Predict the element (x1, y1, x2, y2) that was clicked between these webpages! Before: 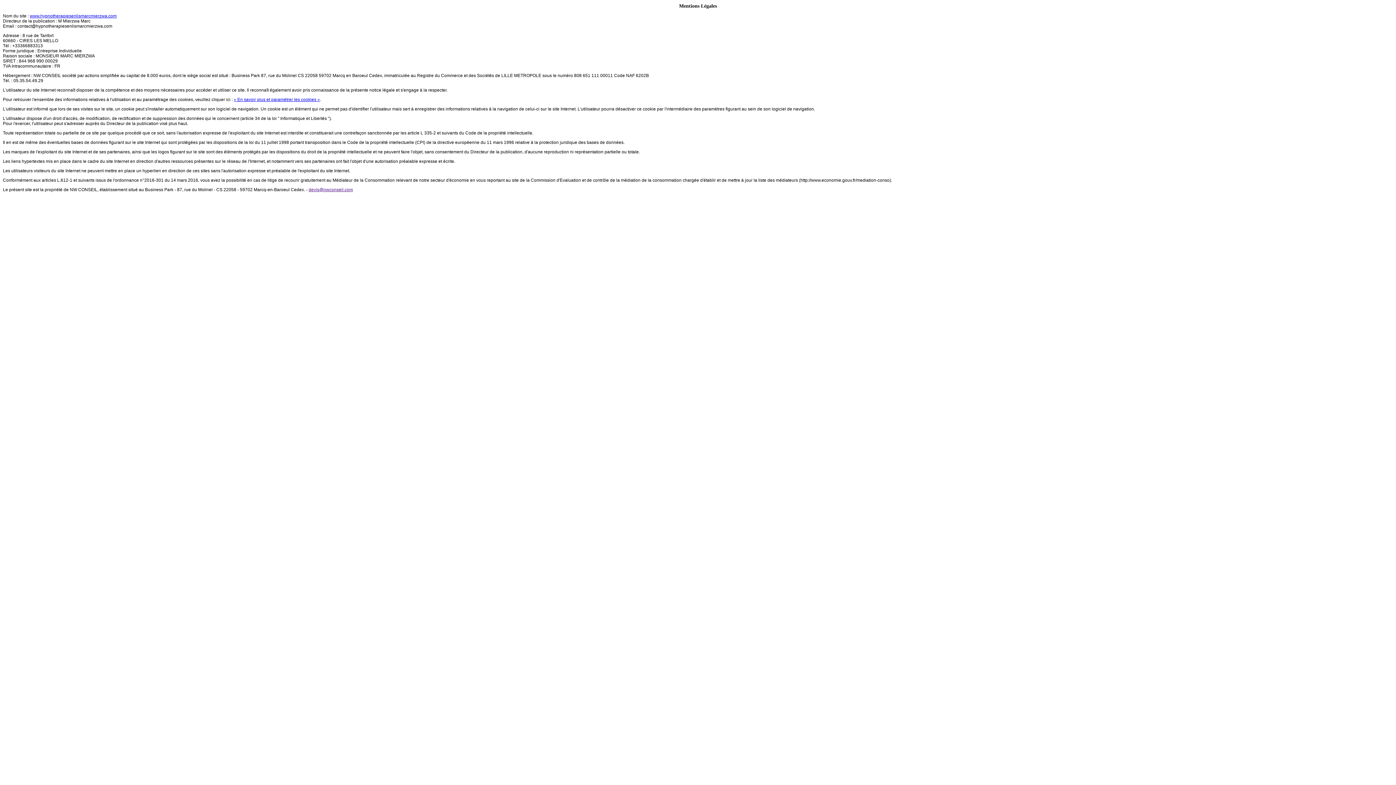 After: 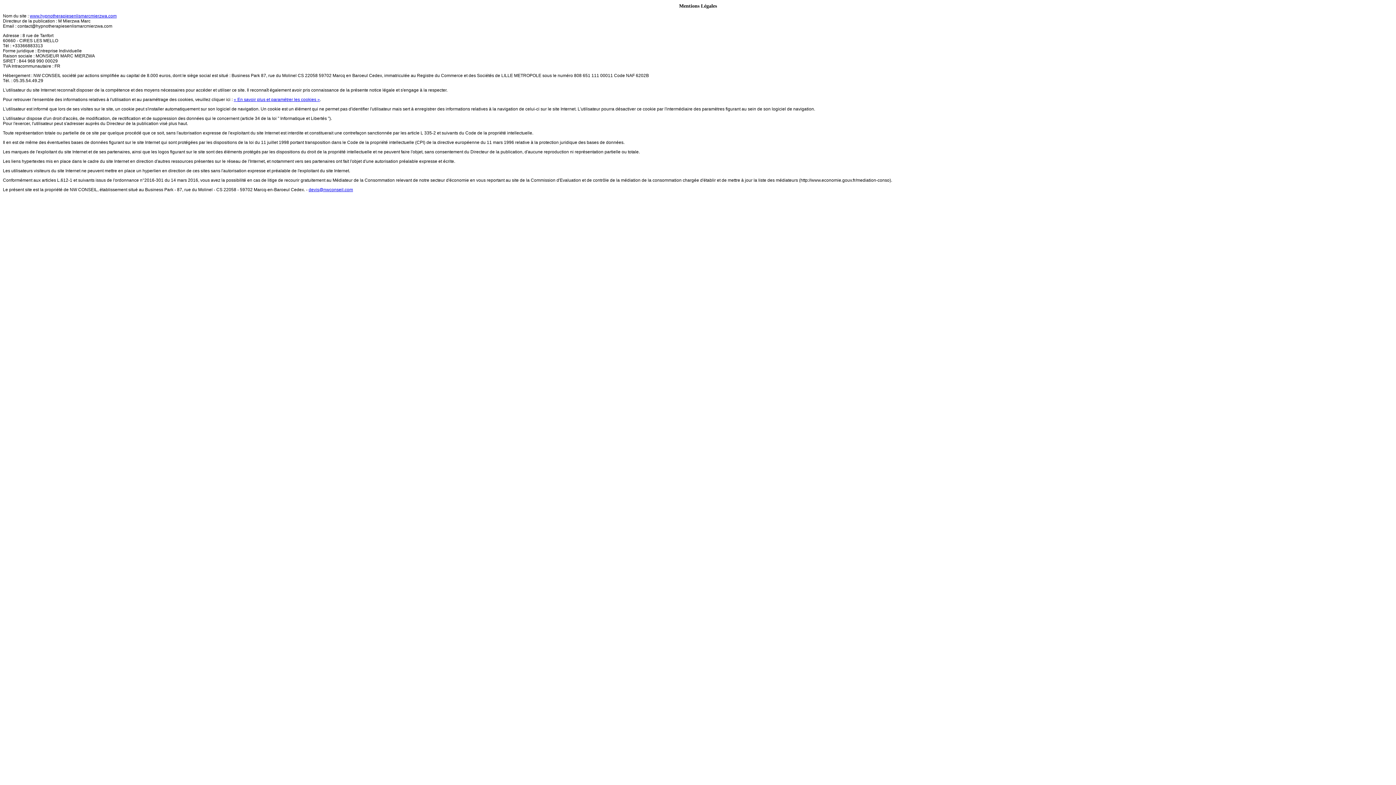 Action: bbox: (308, 187, 353, 192) label: devis@nwconseil.com